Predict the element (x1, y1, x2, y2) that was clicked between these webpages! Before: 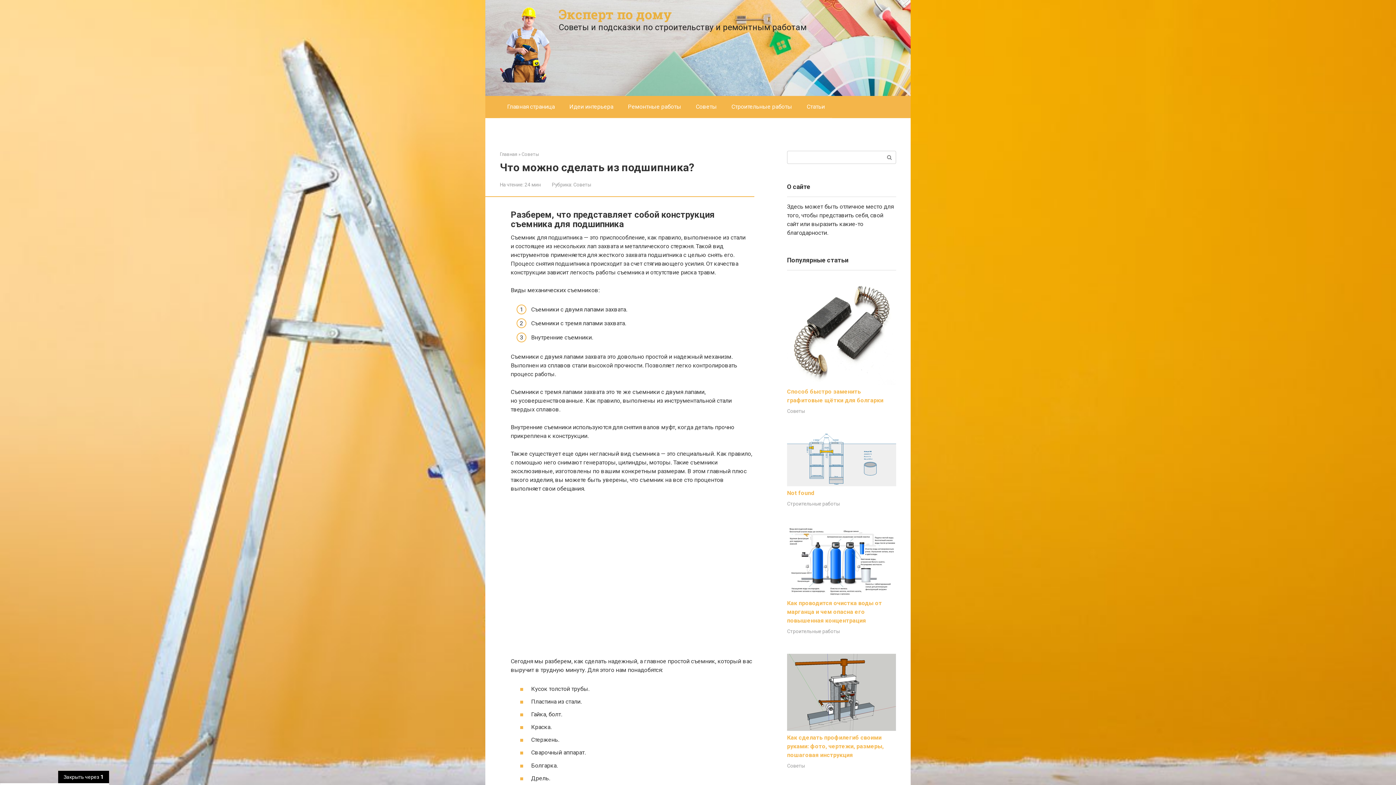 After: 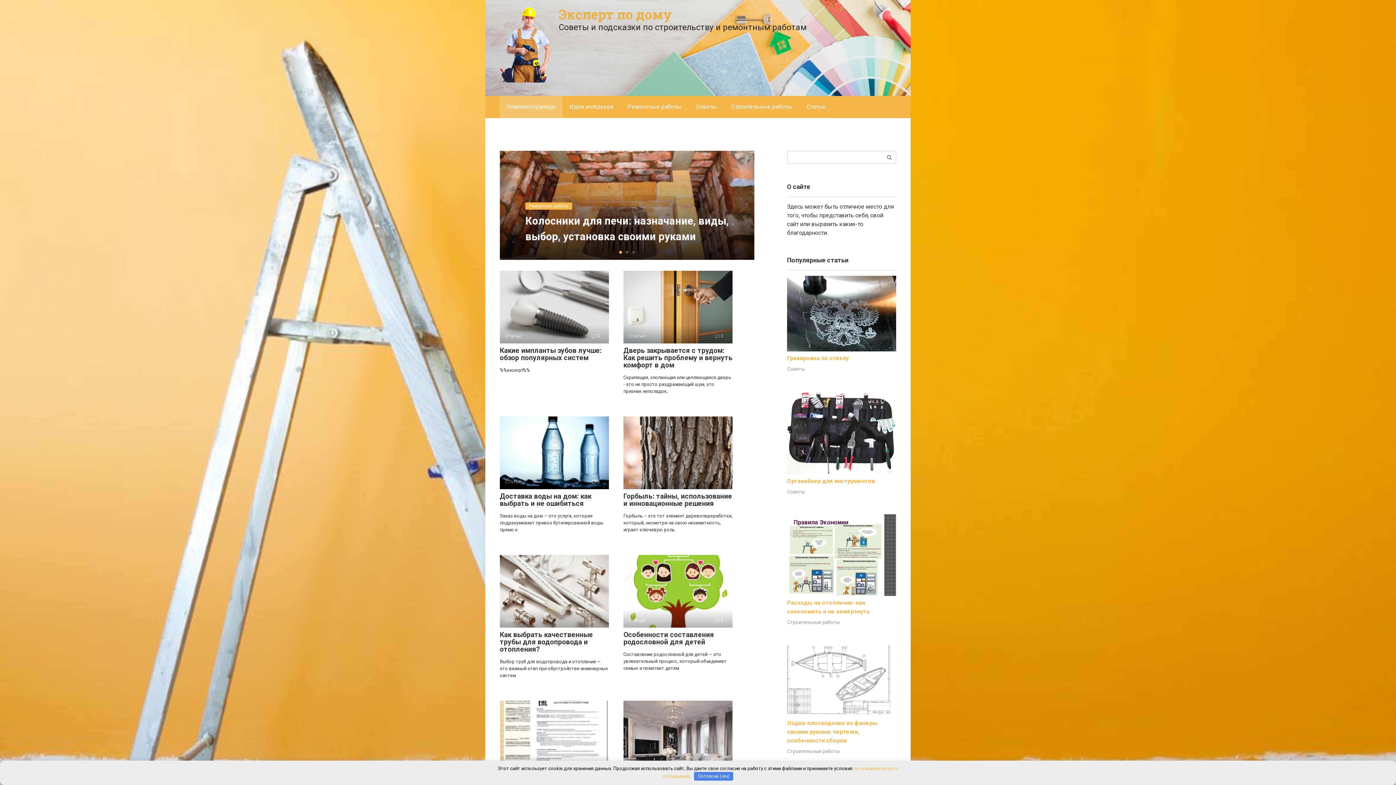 Action: bbox: (558, 5, 672, 22) label: Эксперт по дому